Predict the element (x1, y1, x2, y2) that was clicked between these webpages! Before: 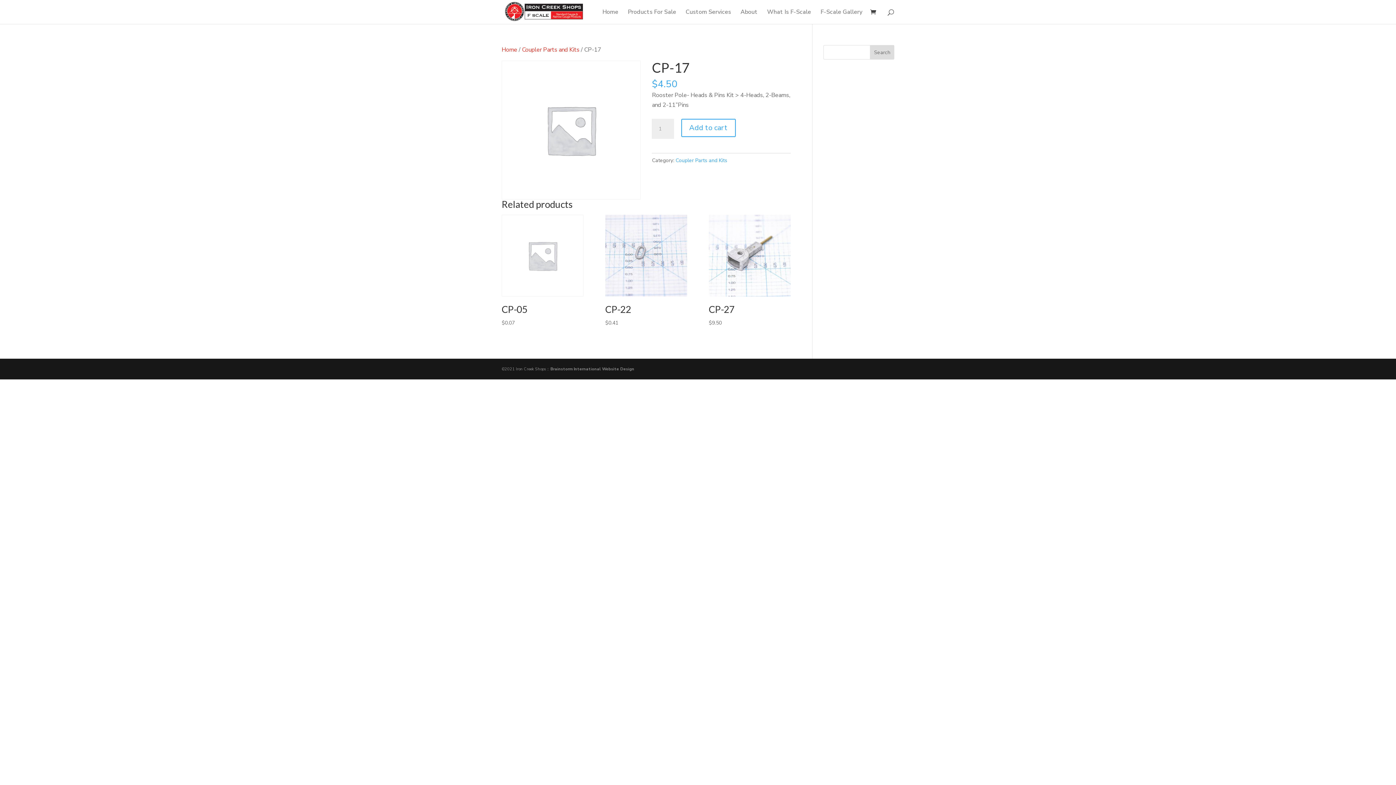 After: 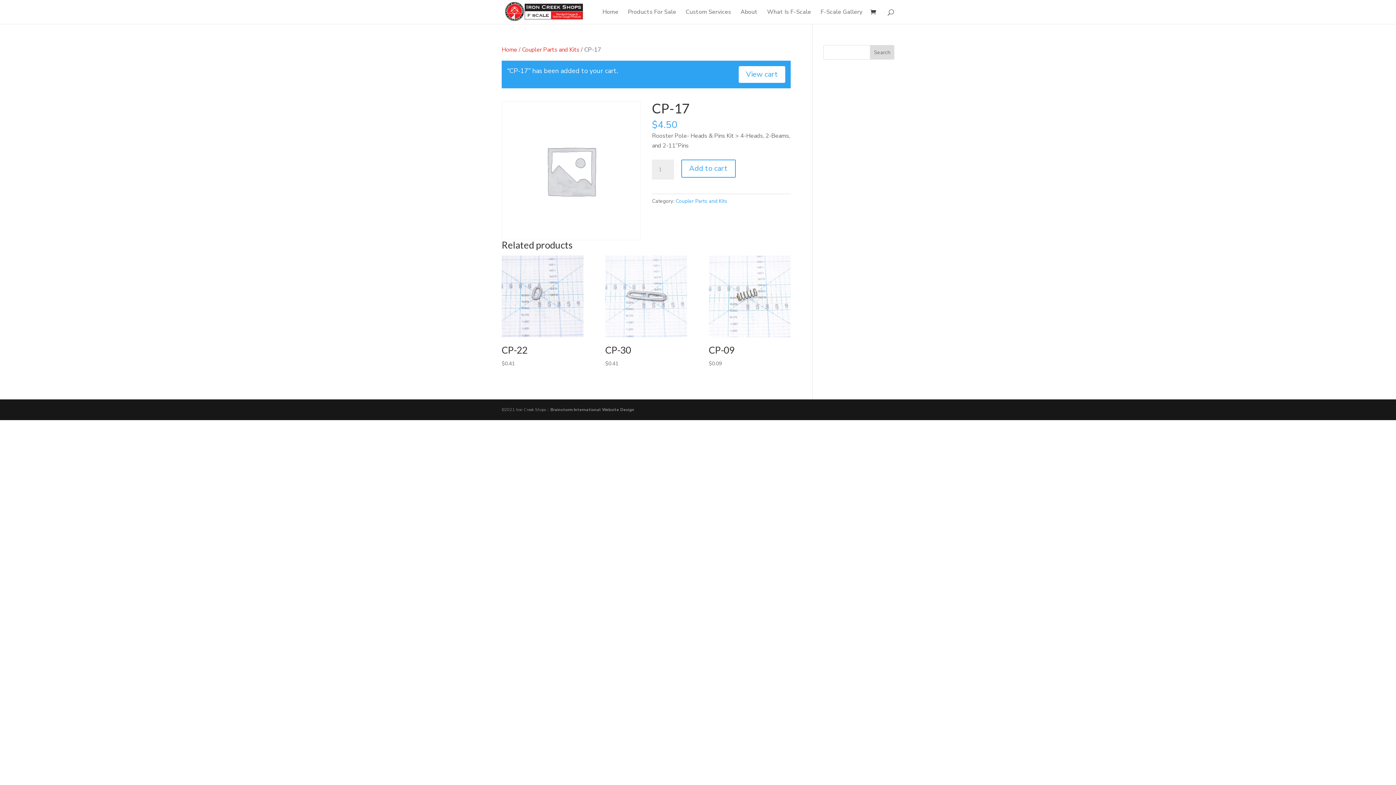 Action: label: Add to cart bbox: (681, 118, 735, 137)